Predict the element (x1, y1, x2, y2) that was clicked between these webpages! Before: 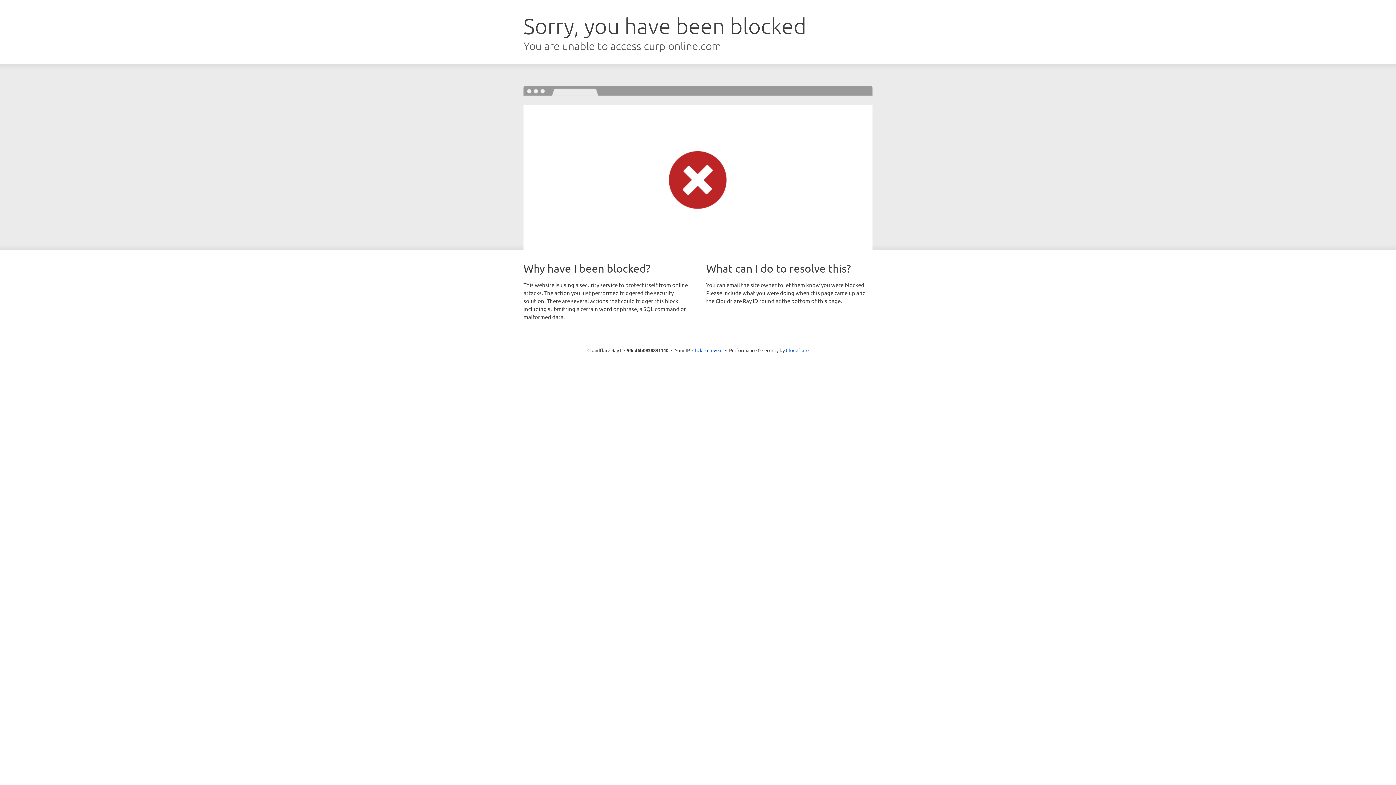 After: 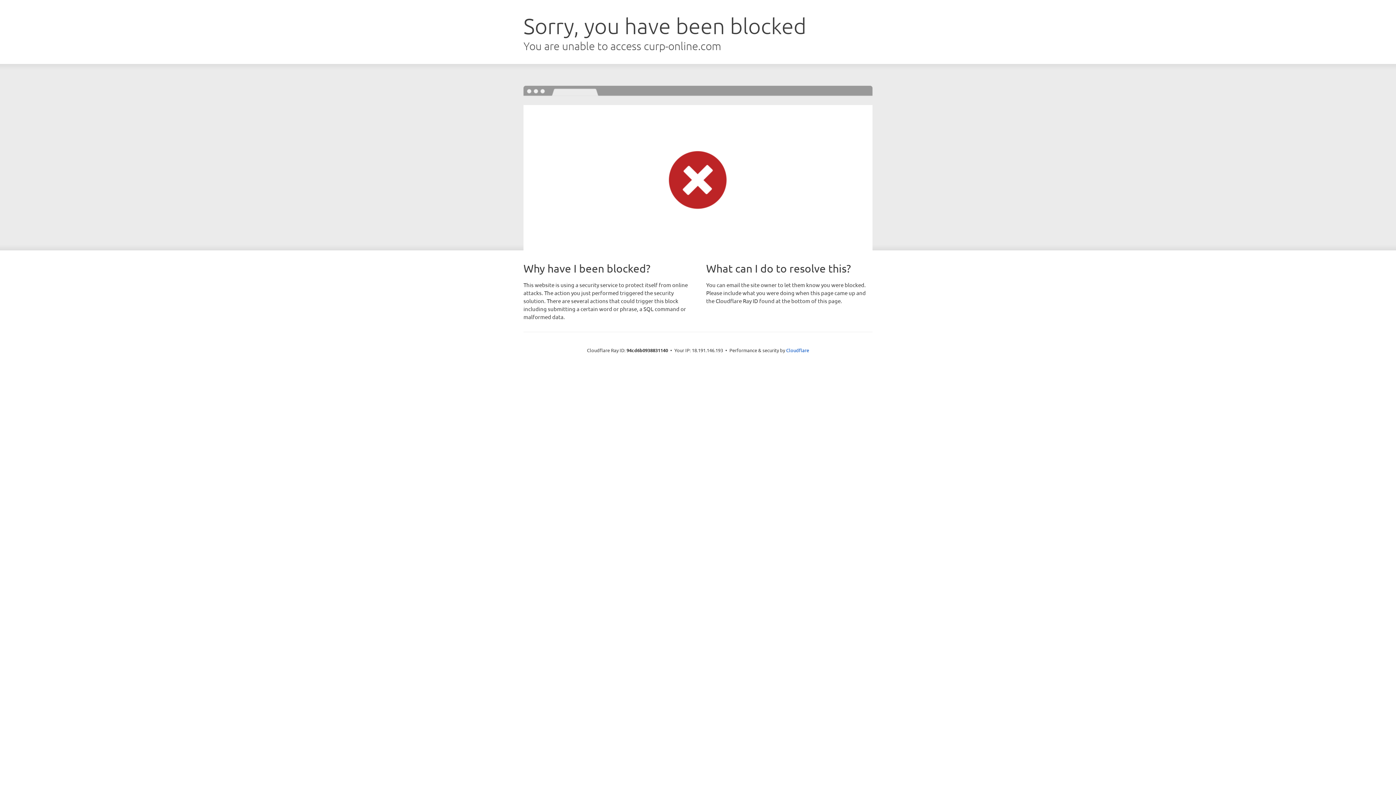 Action: bbox: (692, 346, 722, 353) label: Click to reveal